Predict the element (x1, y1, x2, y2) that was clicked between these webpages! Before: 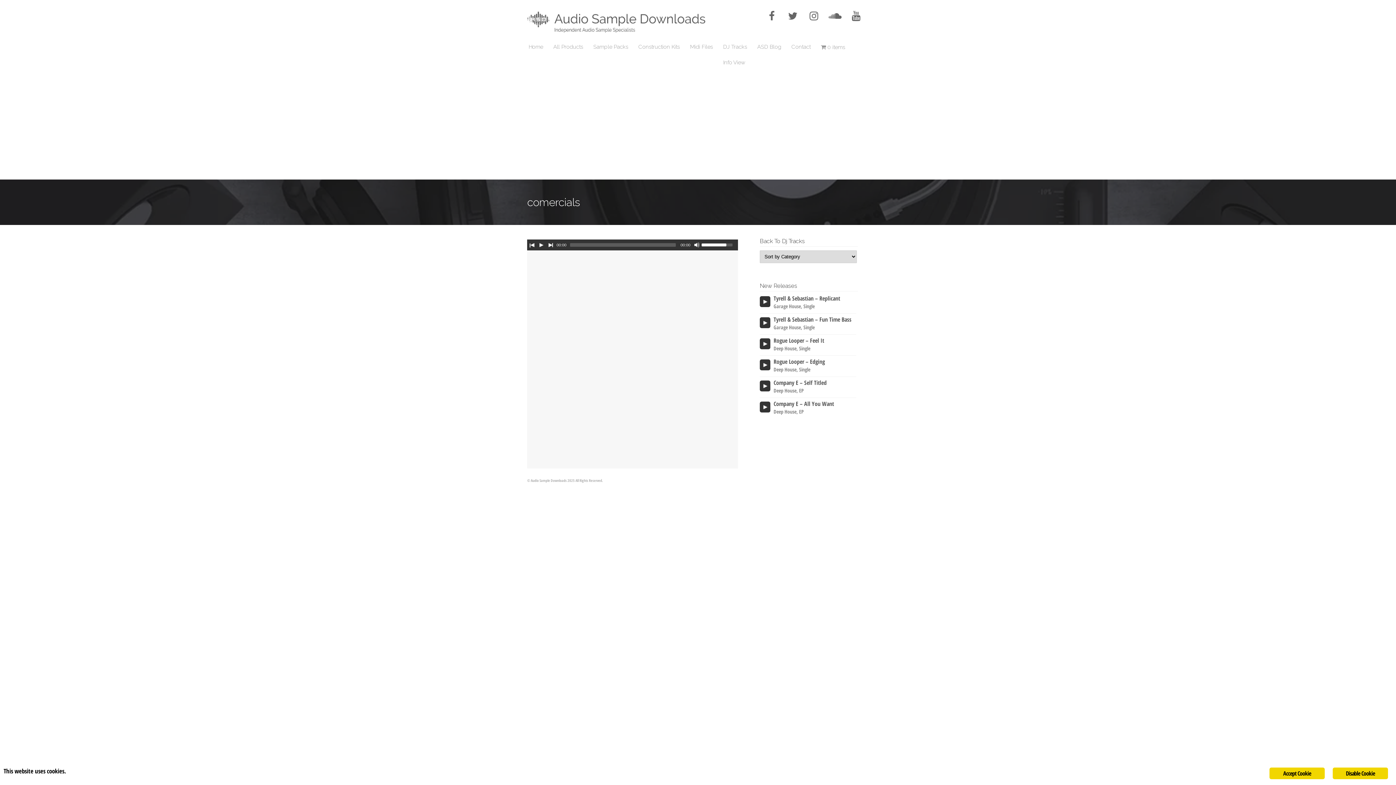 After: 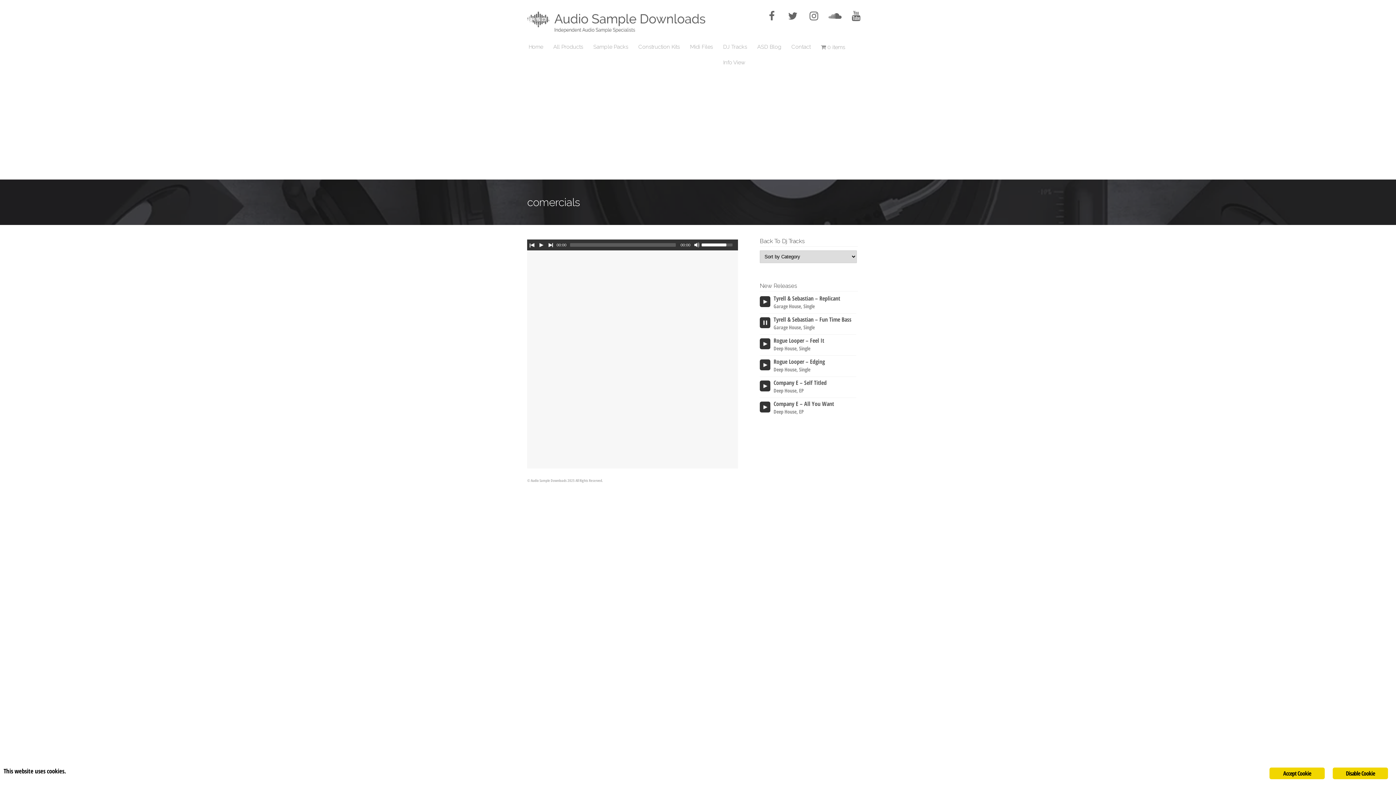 Action: label: Play/Pause bbox: (762, 320, 768, 325)